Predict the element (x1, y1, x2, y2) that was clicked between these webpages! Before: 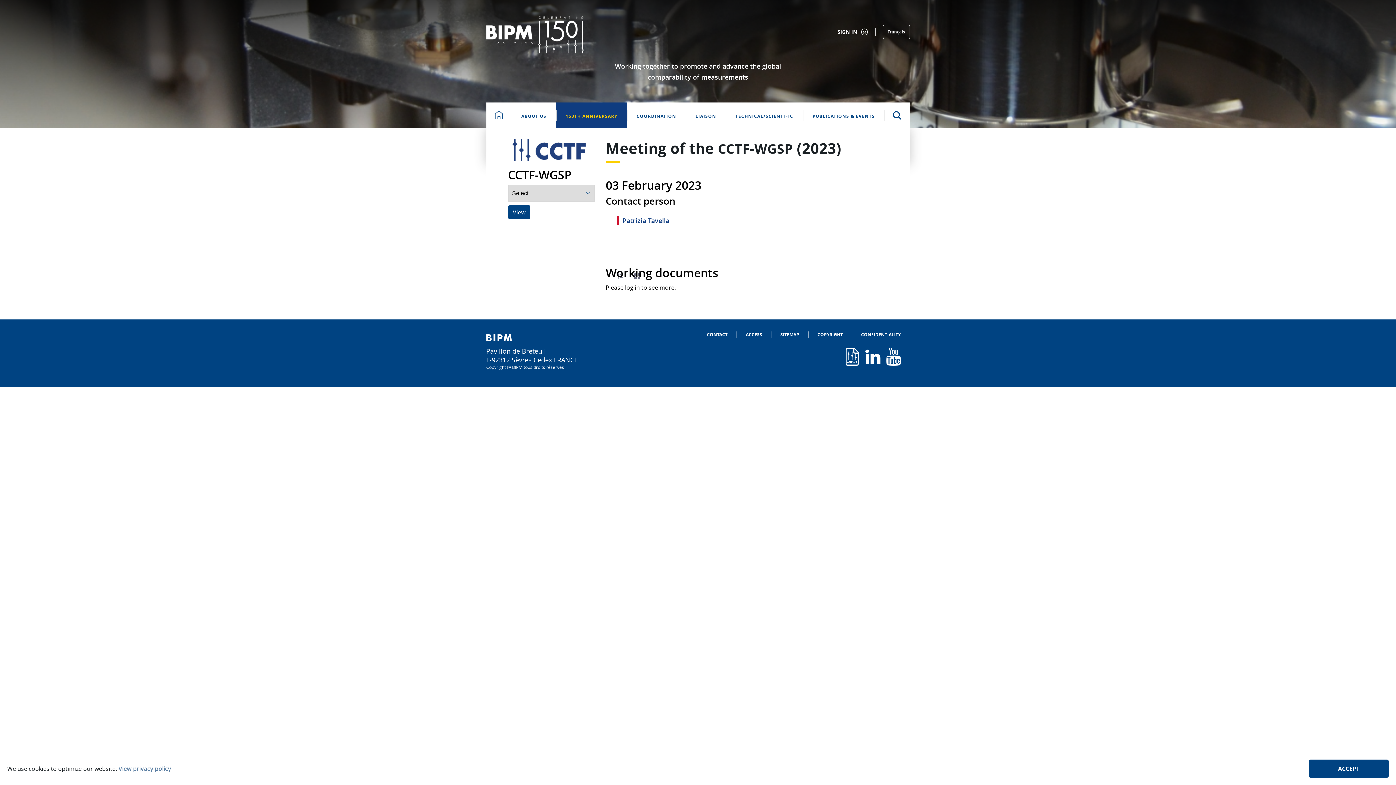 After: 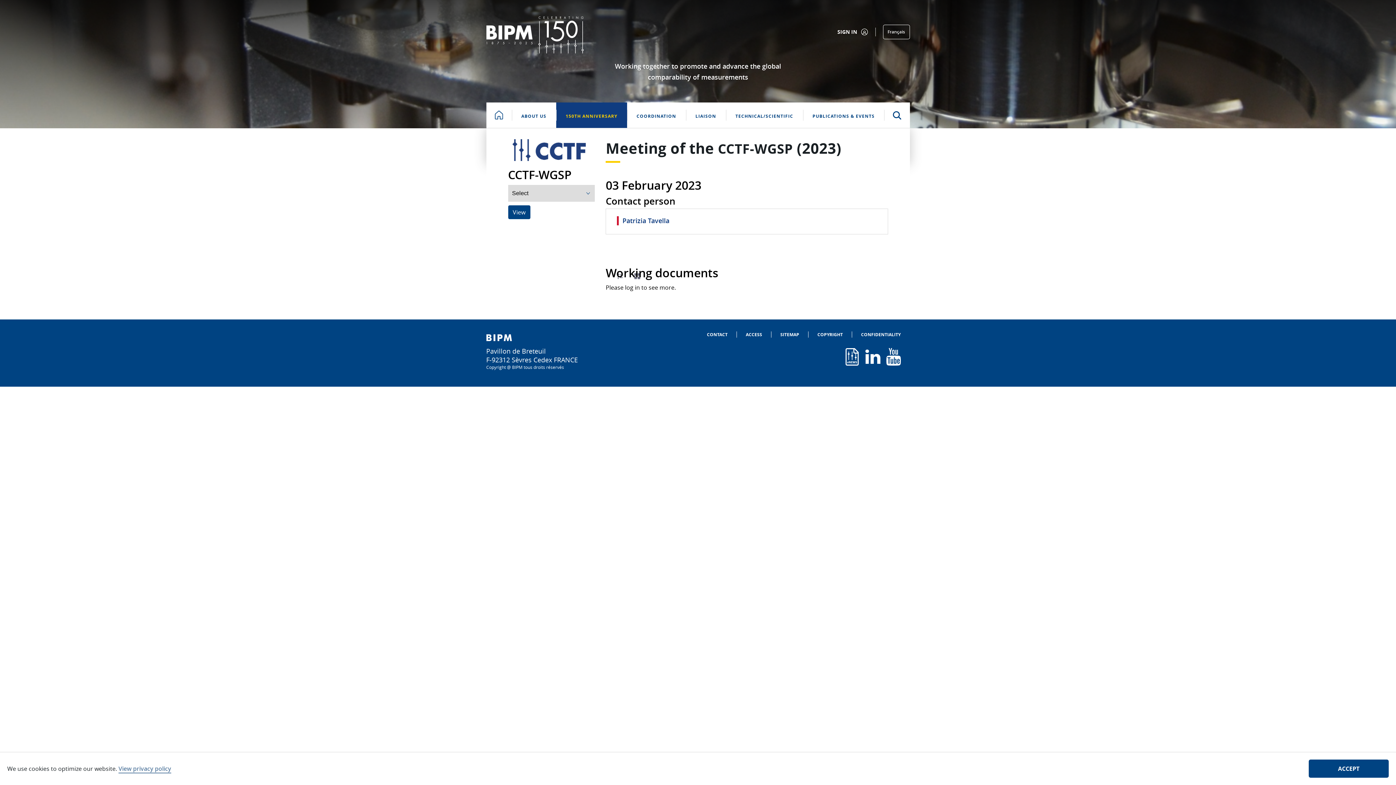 Action: bbox: (886, 348, 901, 365)